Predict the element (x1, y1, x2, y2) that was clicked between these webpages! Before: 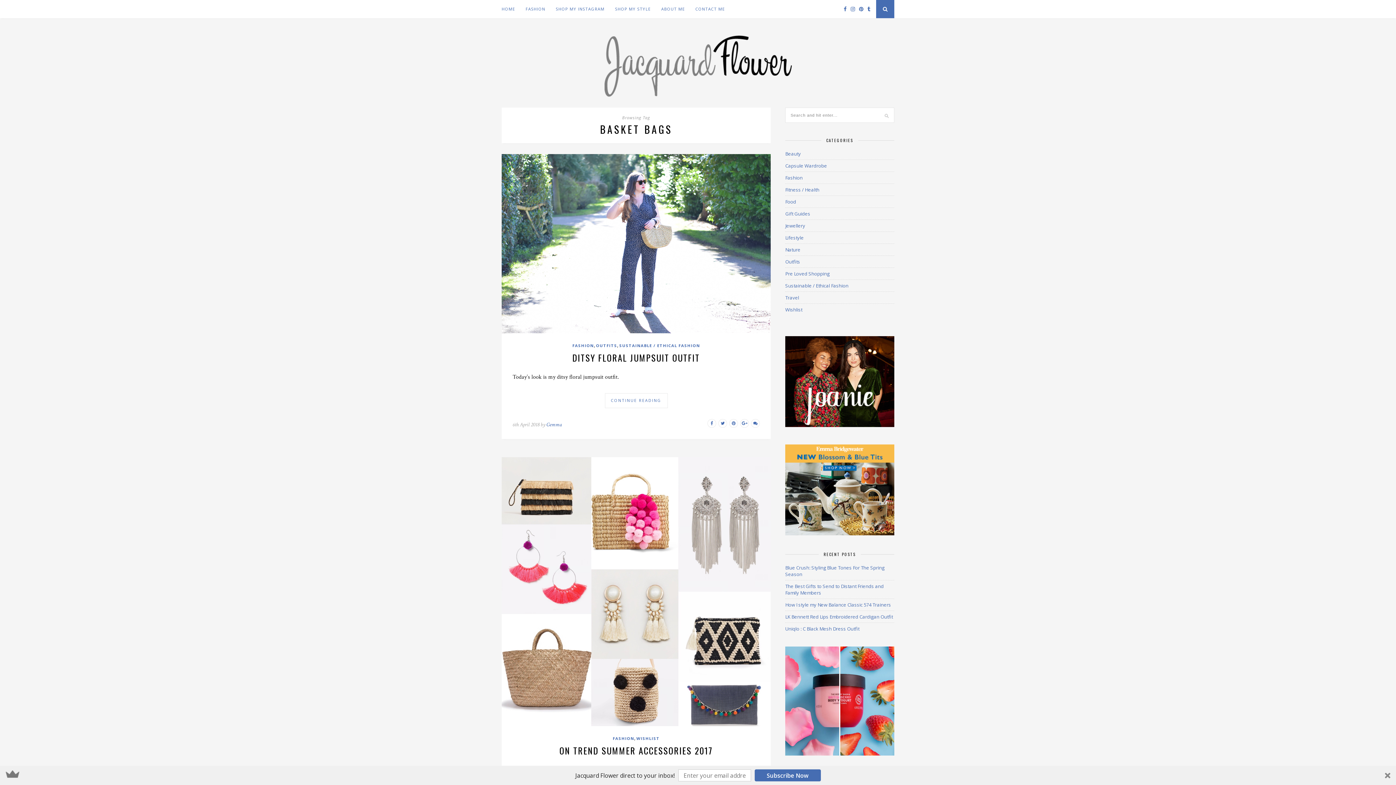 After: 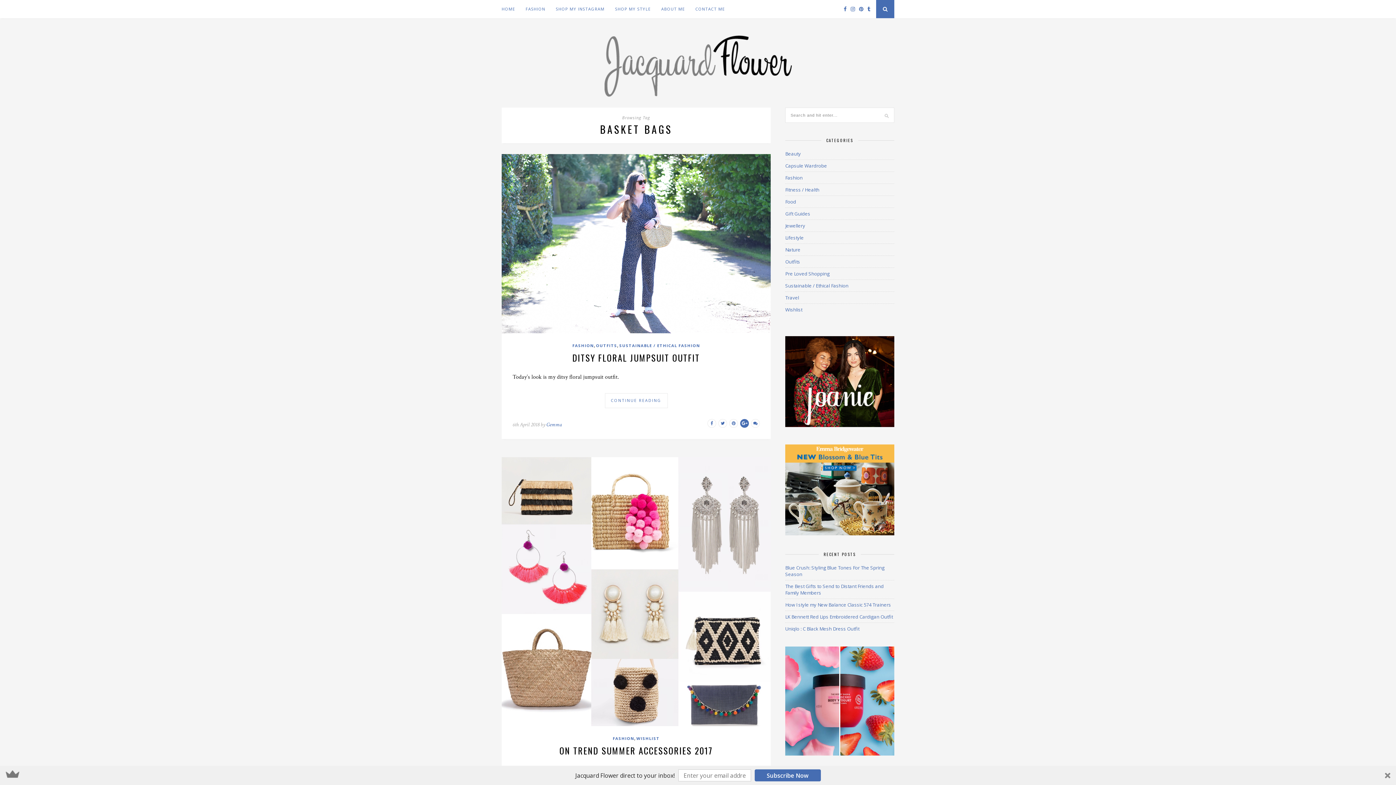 Action: bbox: (739, 420, 749, 426)